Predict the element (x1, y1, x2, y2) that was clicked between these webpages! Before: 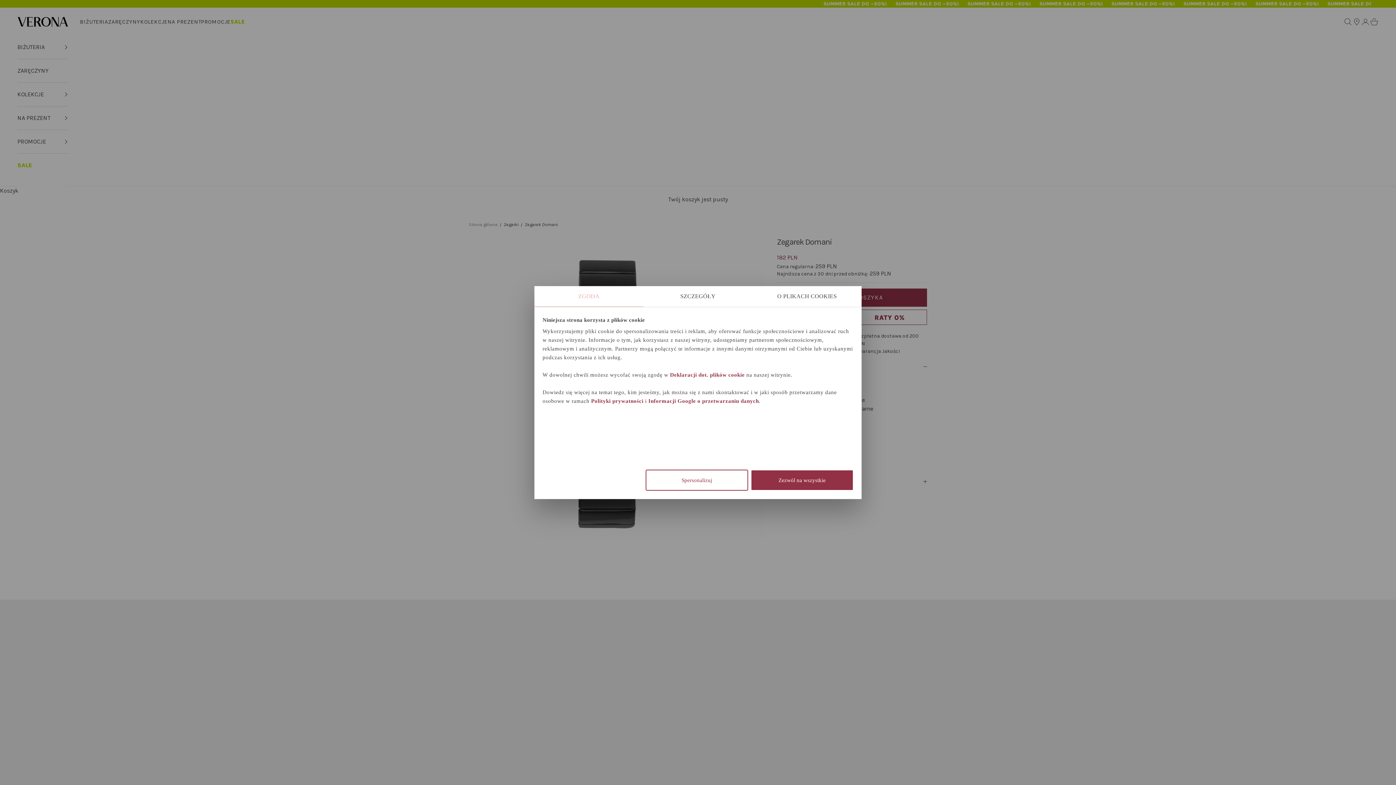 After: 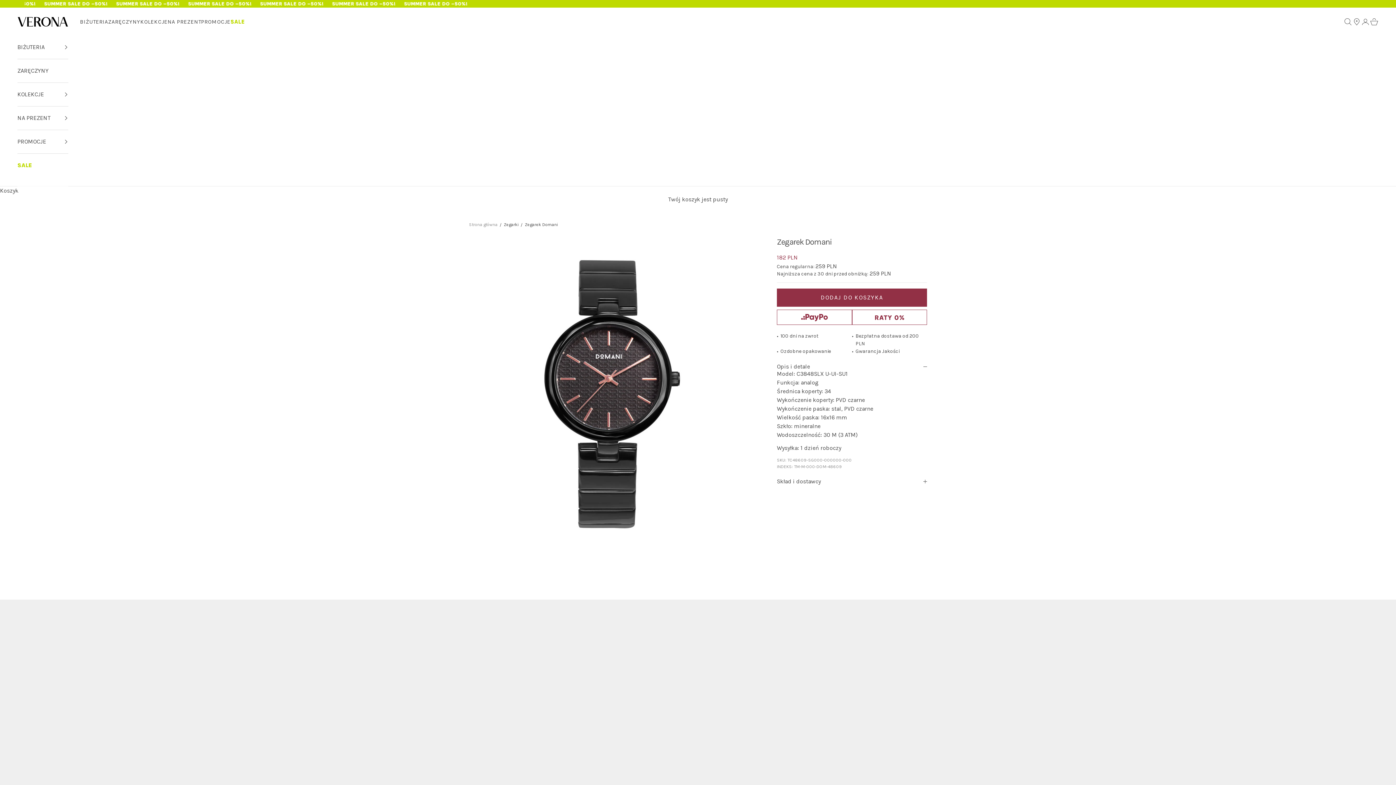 Action: bbox: (751, 469, 853, 491) label: Zezwól na wszystkie